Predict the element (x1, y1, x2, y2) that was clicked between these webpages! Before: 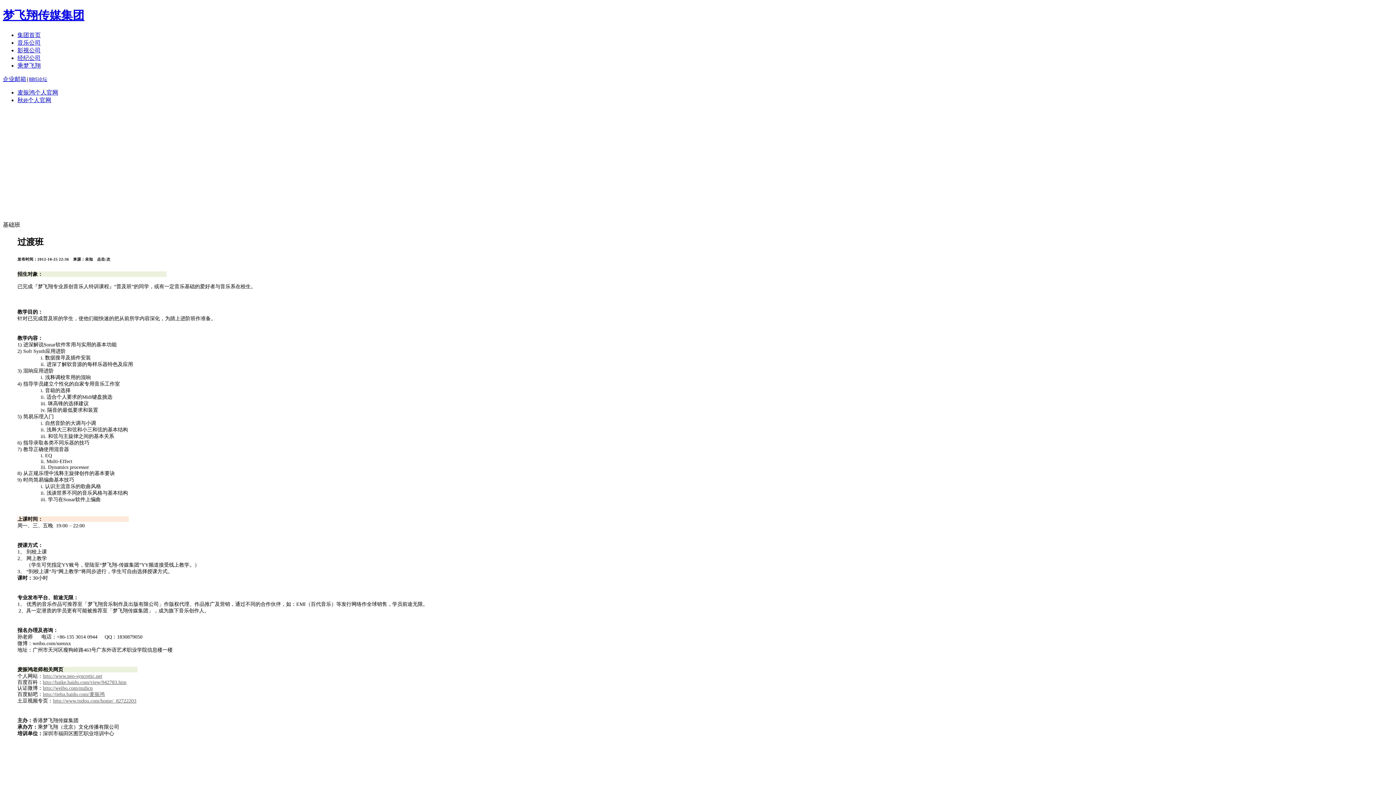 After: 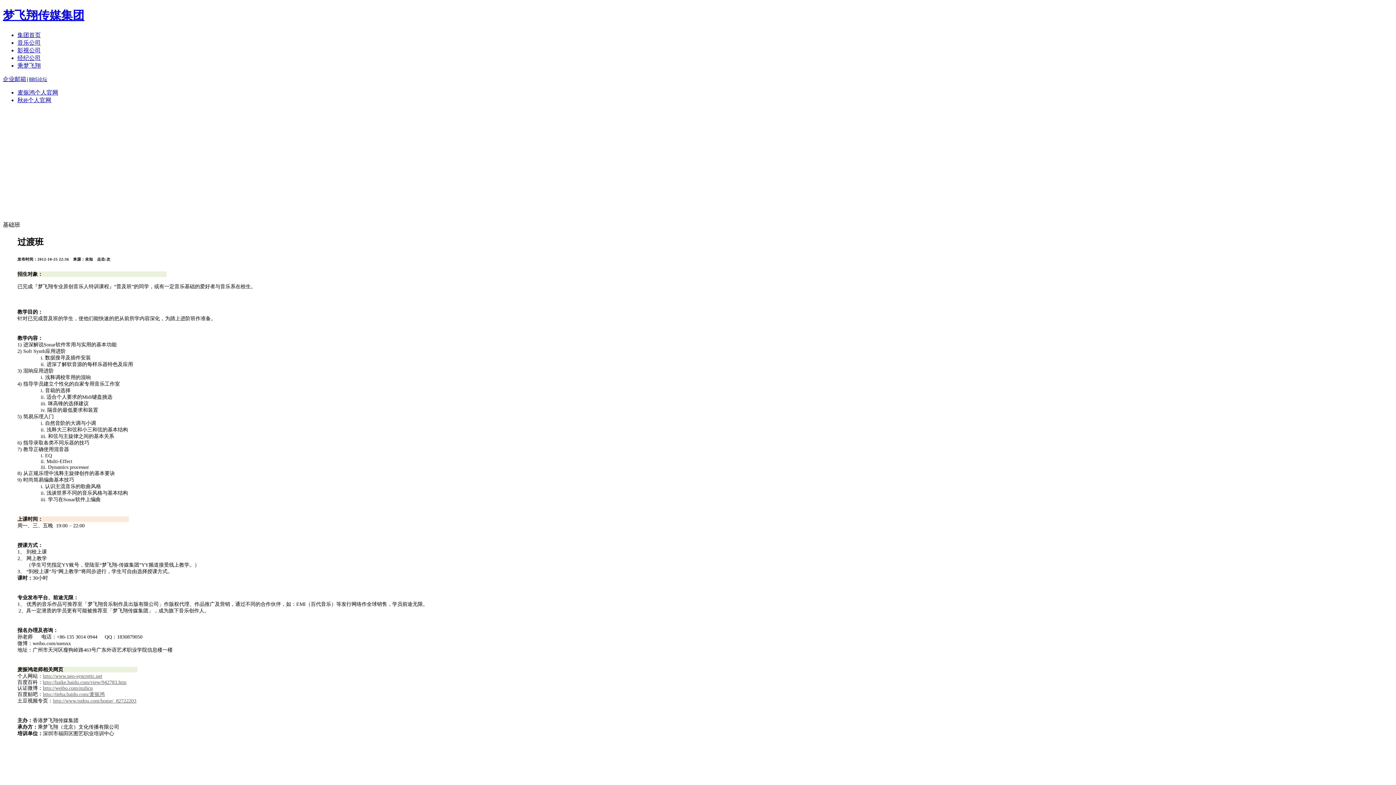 Action: bbox: (42, 691, 104, 697) label: http://tieba.baidu.com/麦振鸿